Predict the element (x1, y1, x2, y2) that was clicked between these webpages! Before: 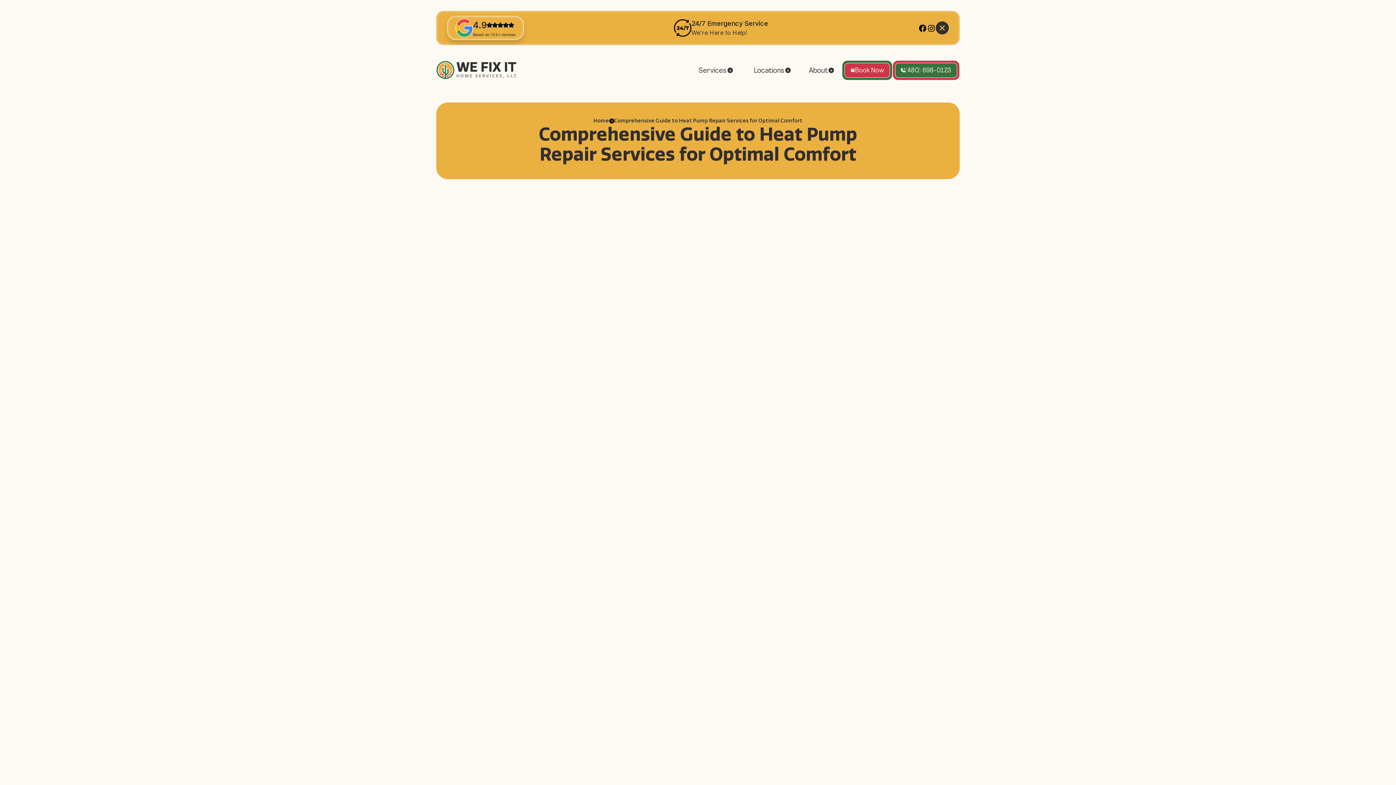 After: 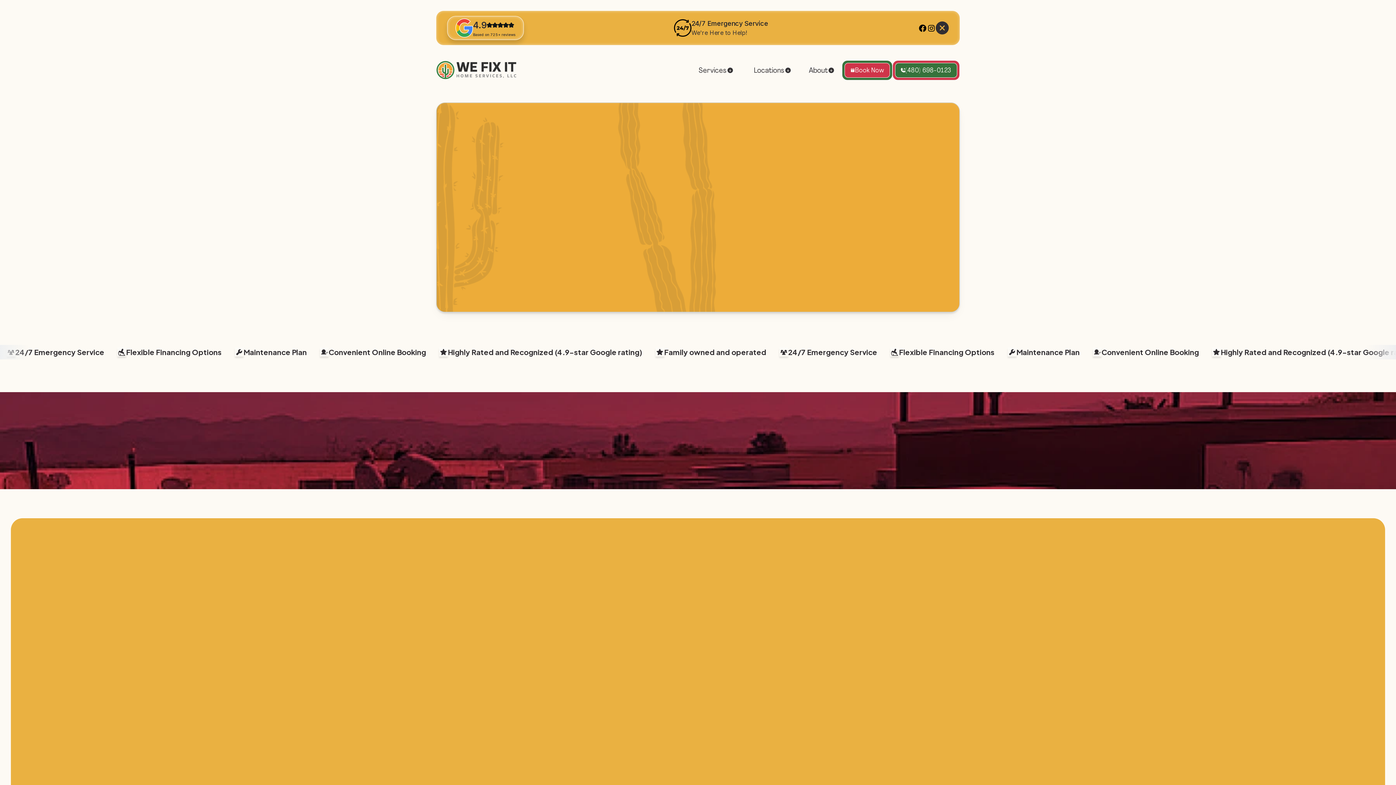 Action: label: home bbox: (436, 60, 517, 80)